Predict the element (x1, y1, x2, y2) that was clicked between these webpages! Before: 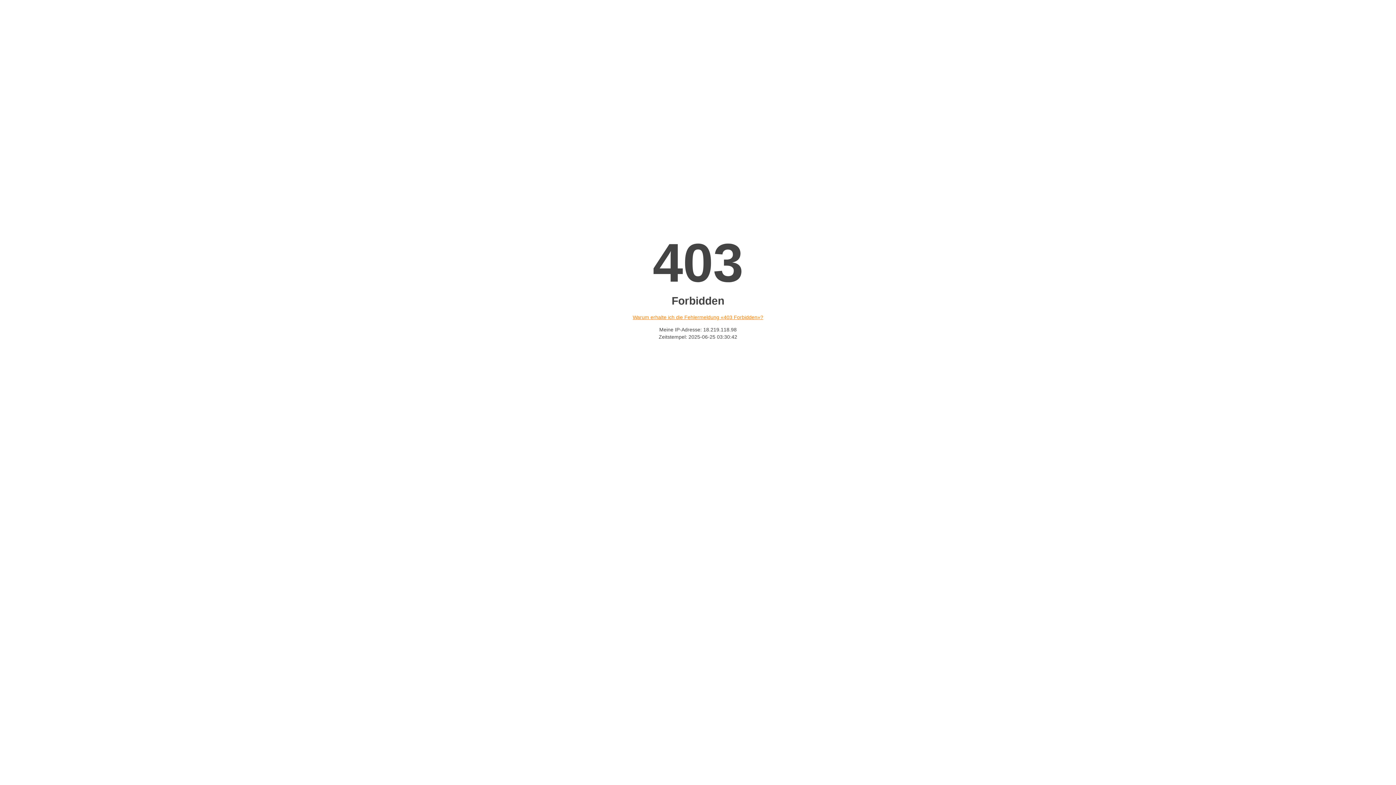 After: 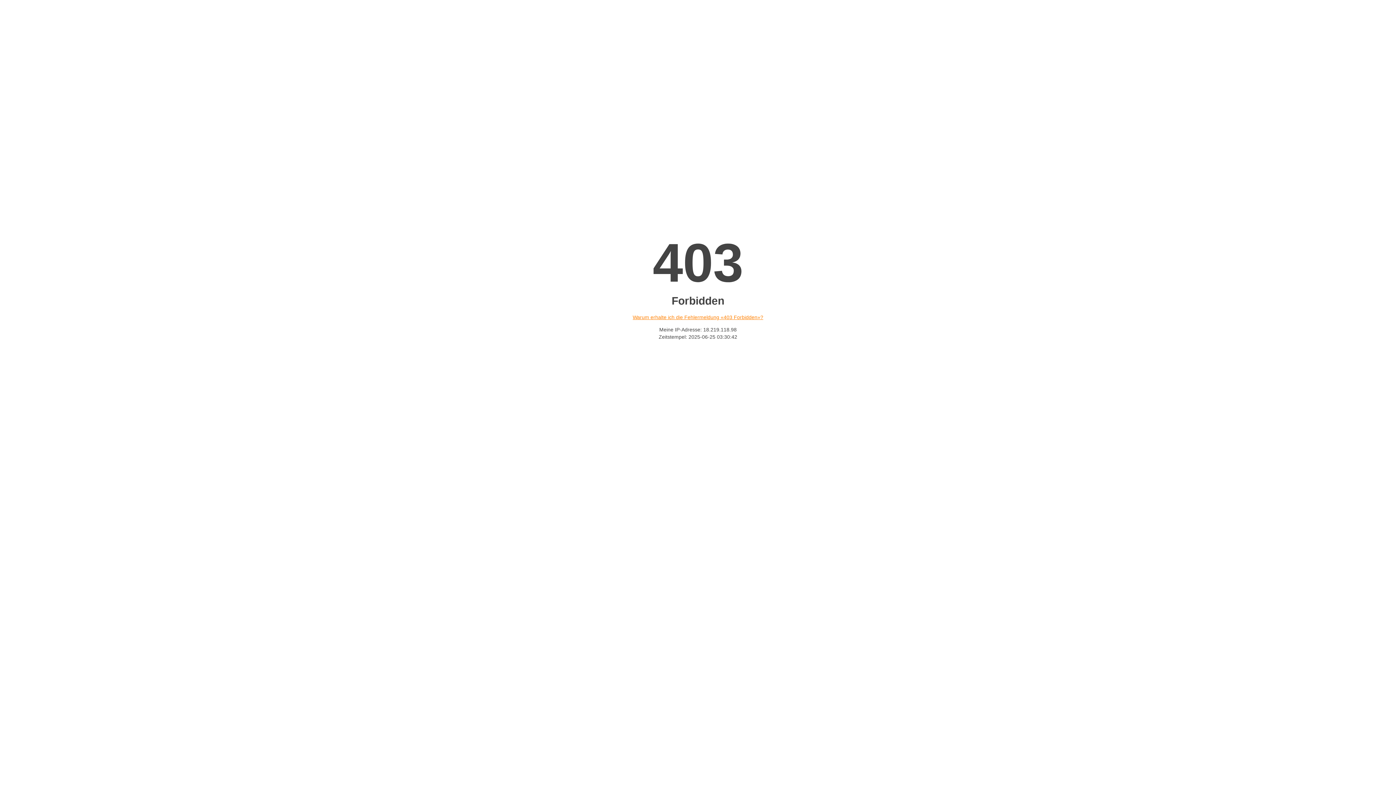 Action: bbox: (632, 314, 763, 320) label: Warum erhalte ich die Fehlermeldung «403 Forbidden»?